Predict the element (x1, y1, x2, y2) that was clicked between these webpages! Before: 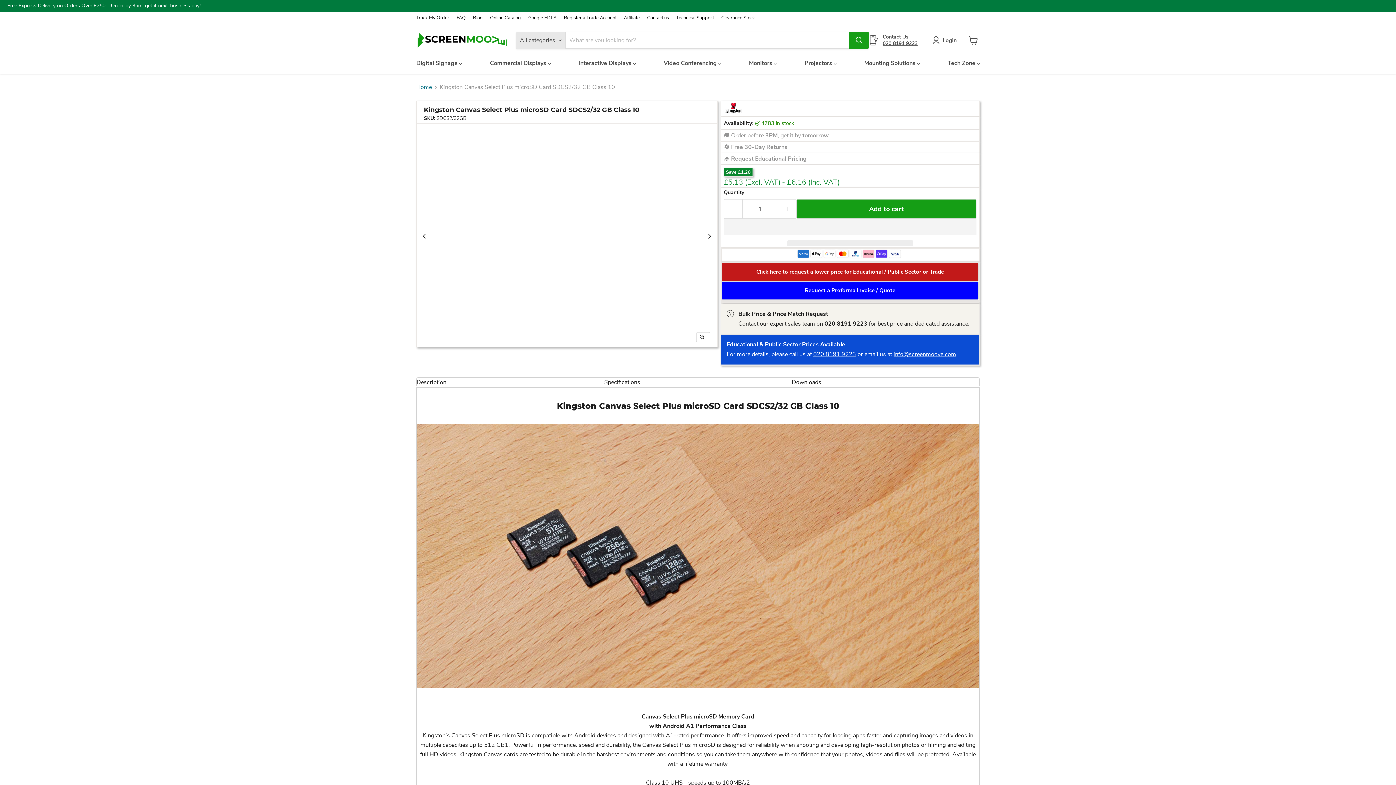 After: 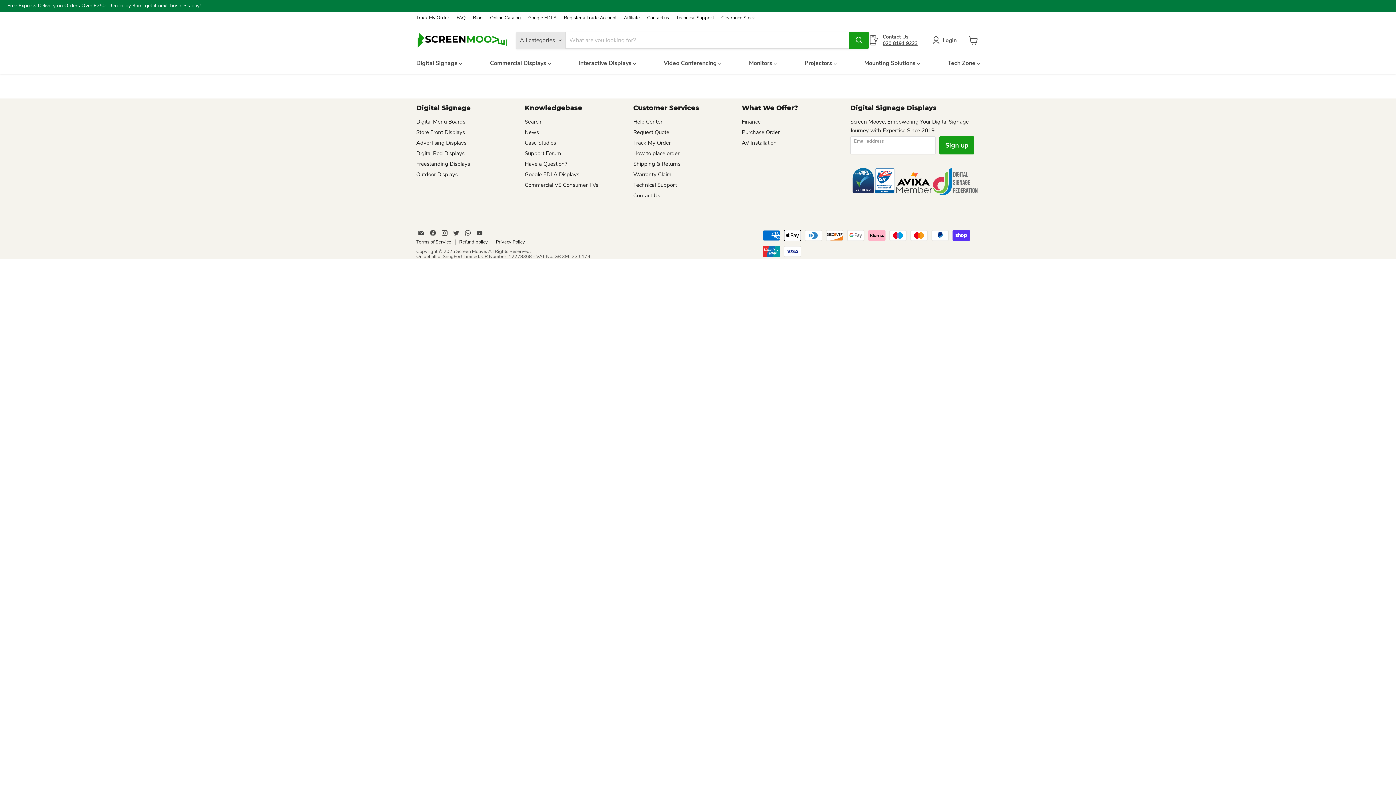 Action: label: Register a Trade Account bbox: (564, 15, 616, 20)